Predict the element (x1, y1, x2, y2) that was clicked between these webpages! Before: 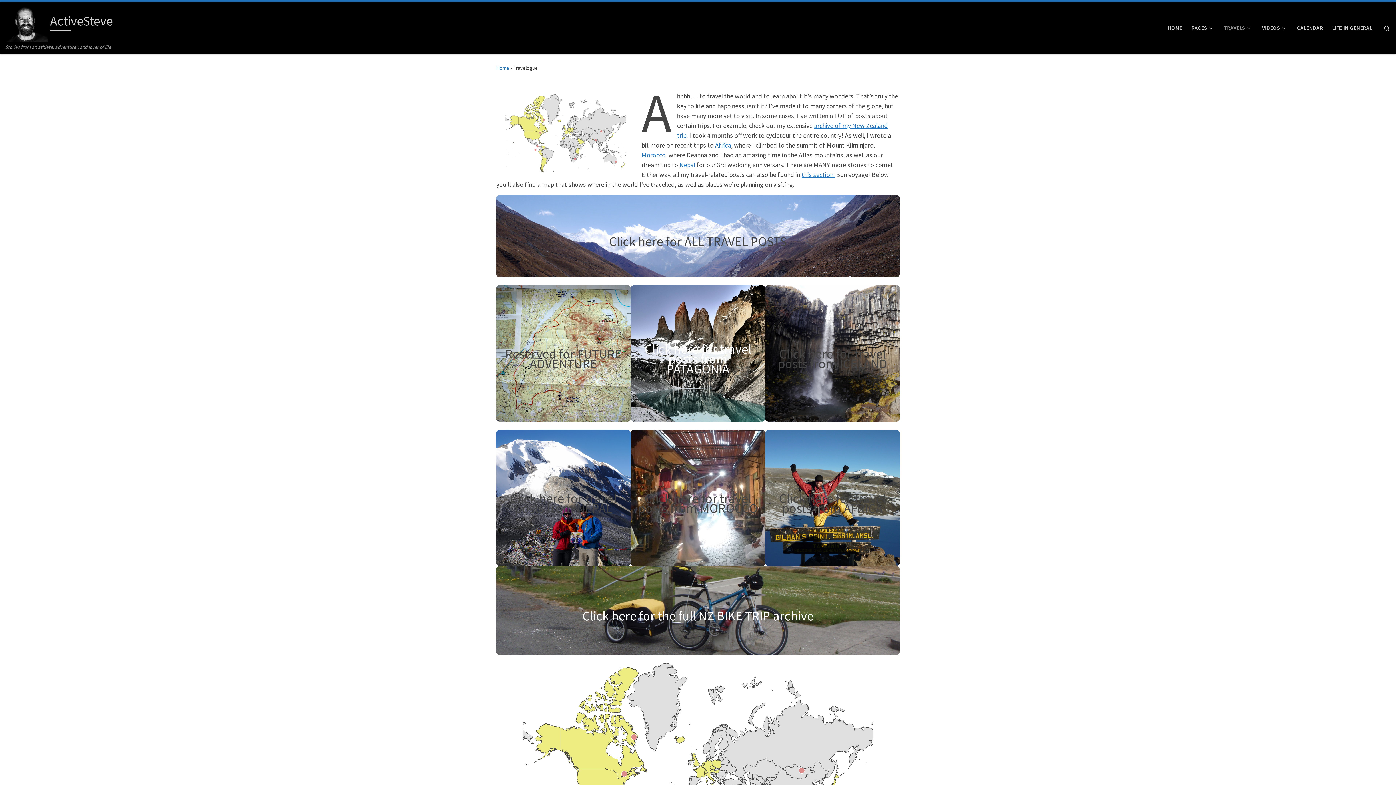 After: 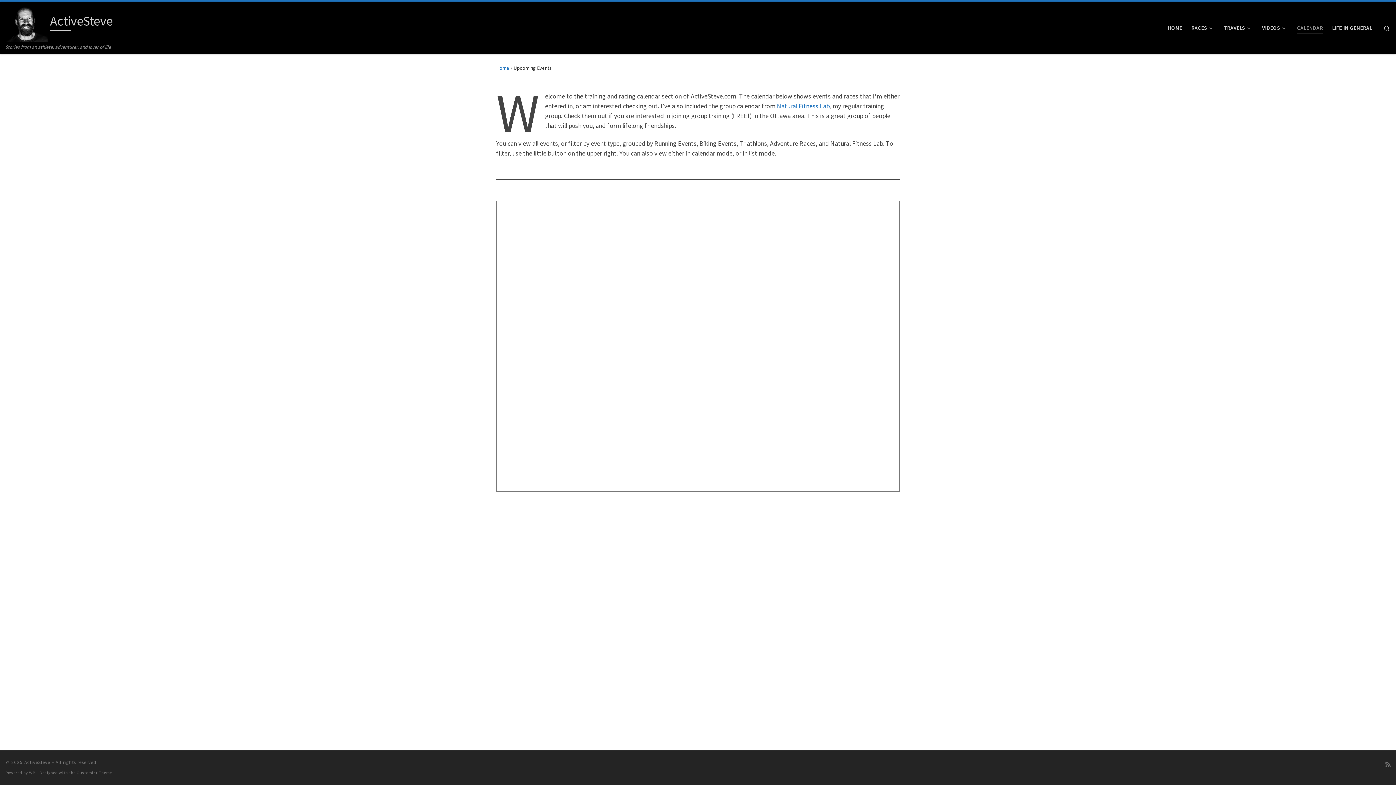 Action: label: CALENDAR bbox: (1295, 20, 1325, 35)